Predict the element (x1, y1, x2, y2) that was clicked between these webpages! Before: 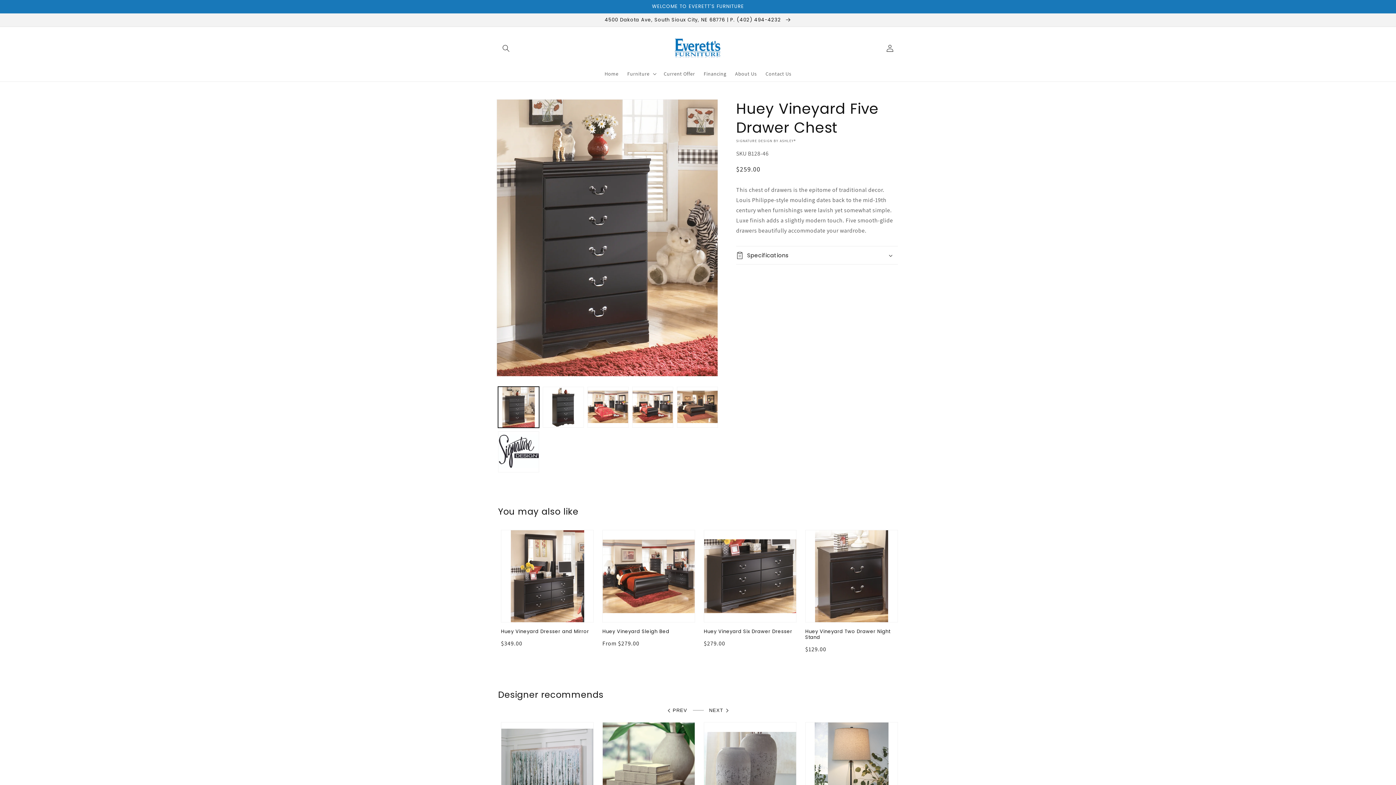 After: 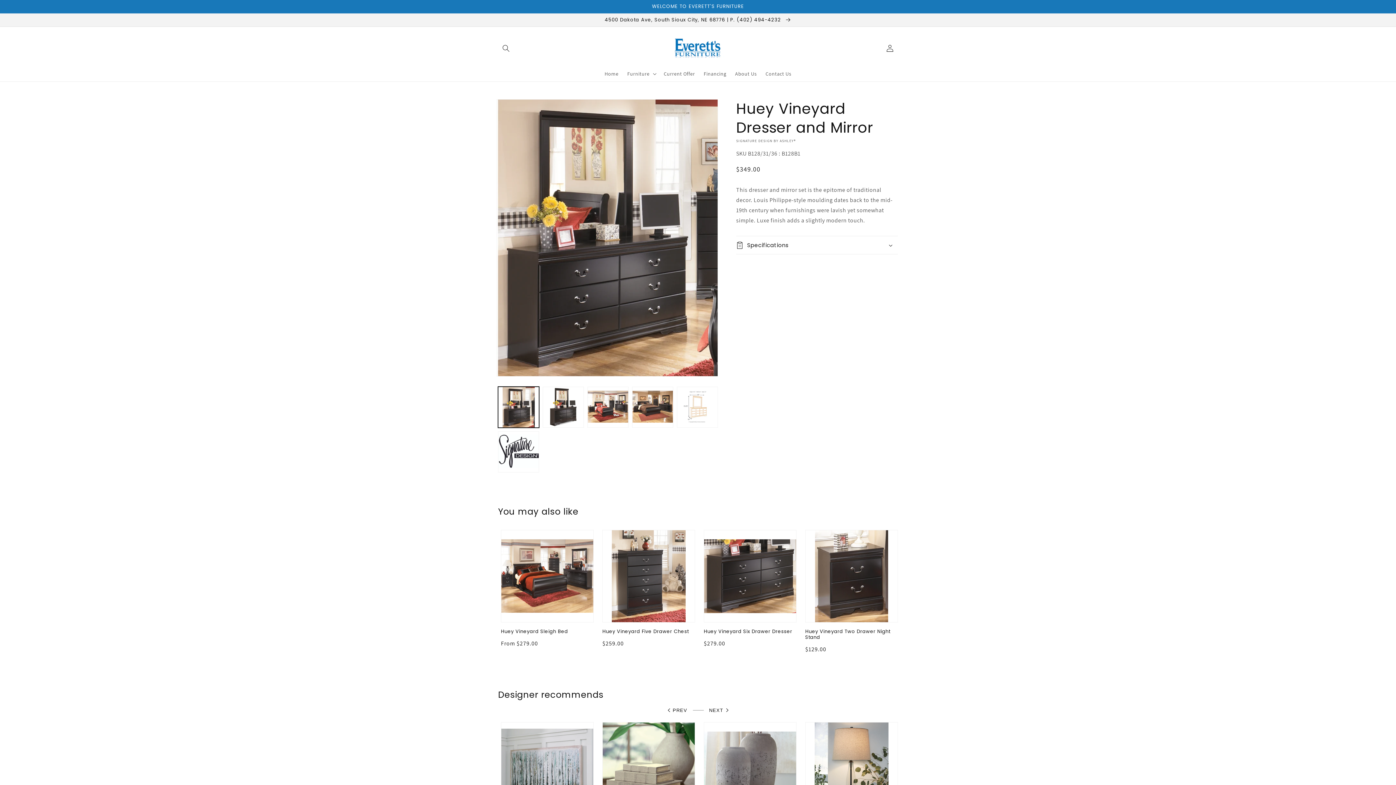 Action: label: Huey Vineyard Dresser and Mirror bbox: (501, 629, 593, 635)